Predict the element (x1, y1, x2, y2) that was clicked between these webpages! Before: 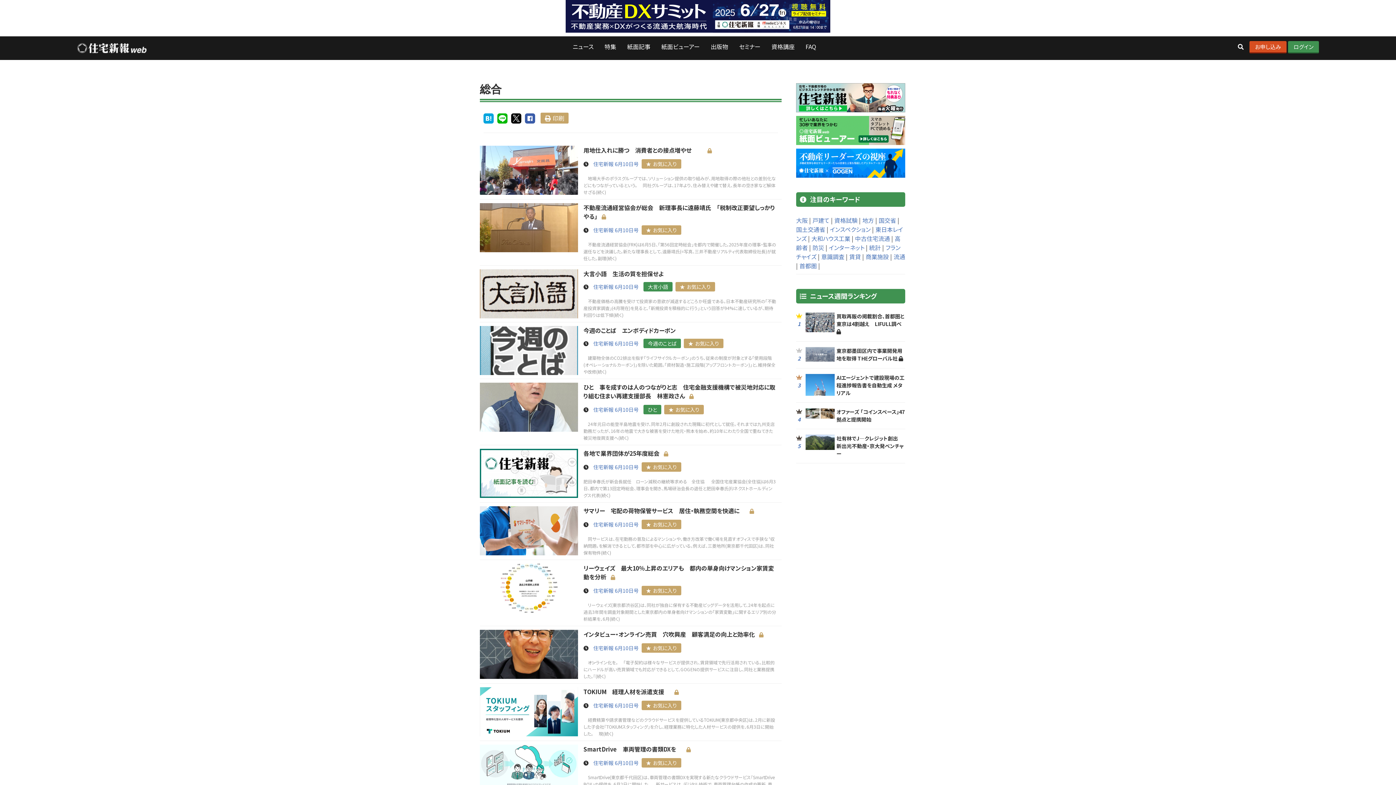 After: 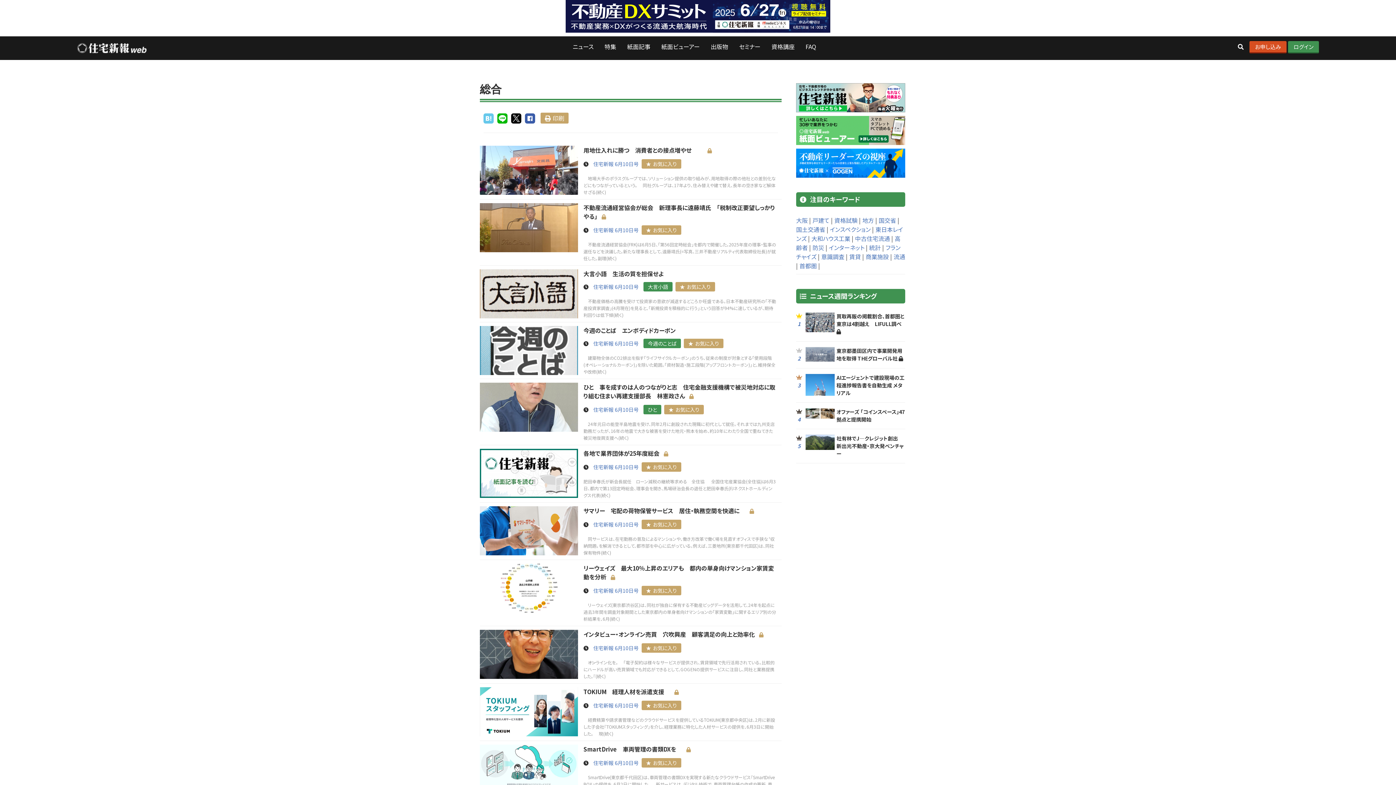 Action: bbox: (483, 113, 496, 121)